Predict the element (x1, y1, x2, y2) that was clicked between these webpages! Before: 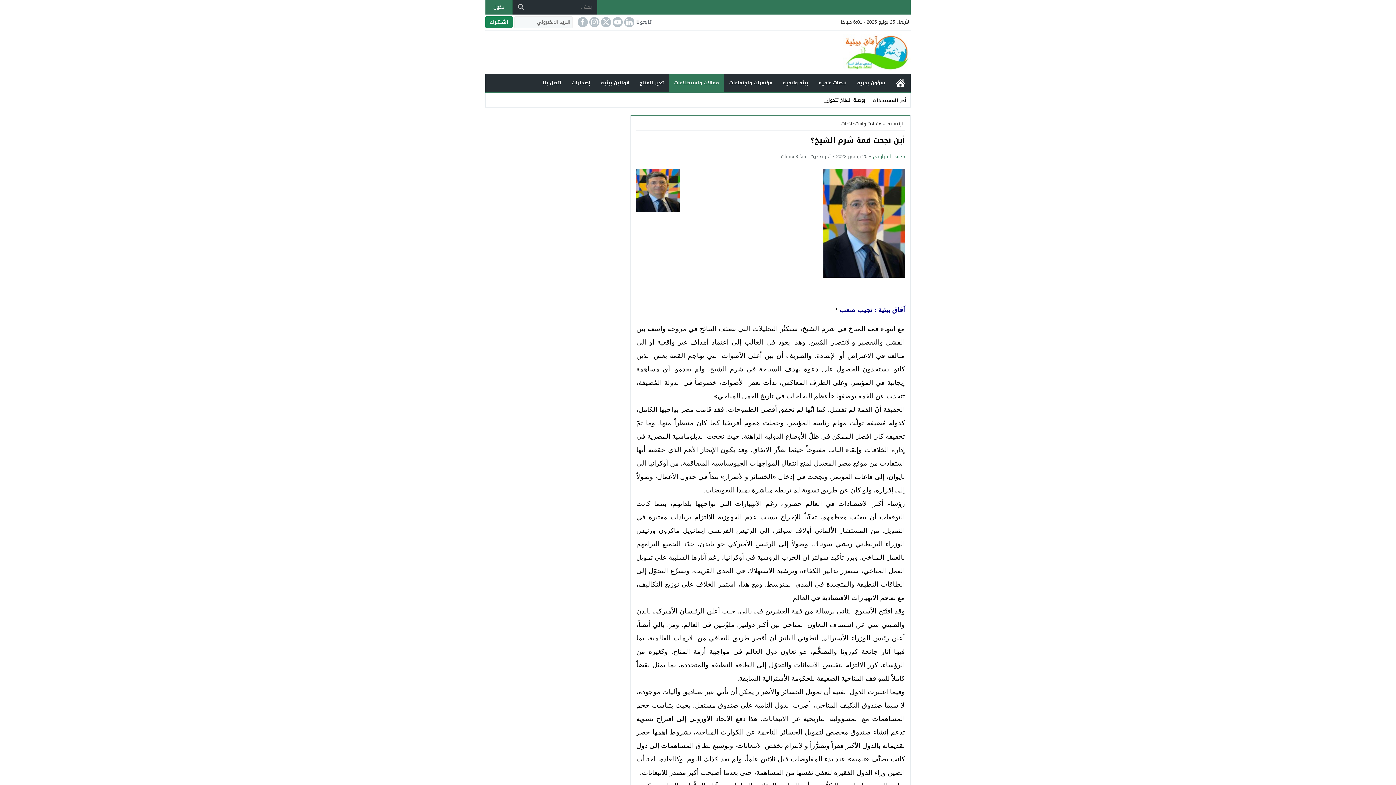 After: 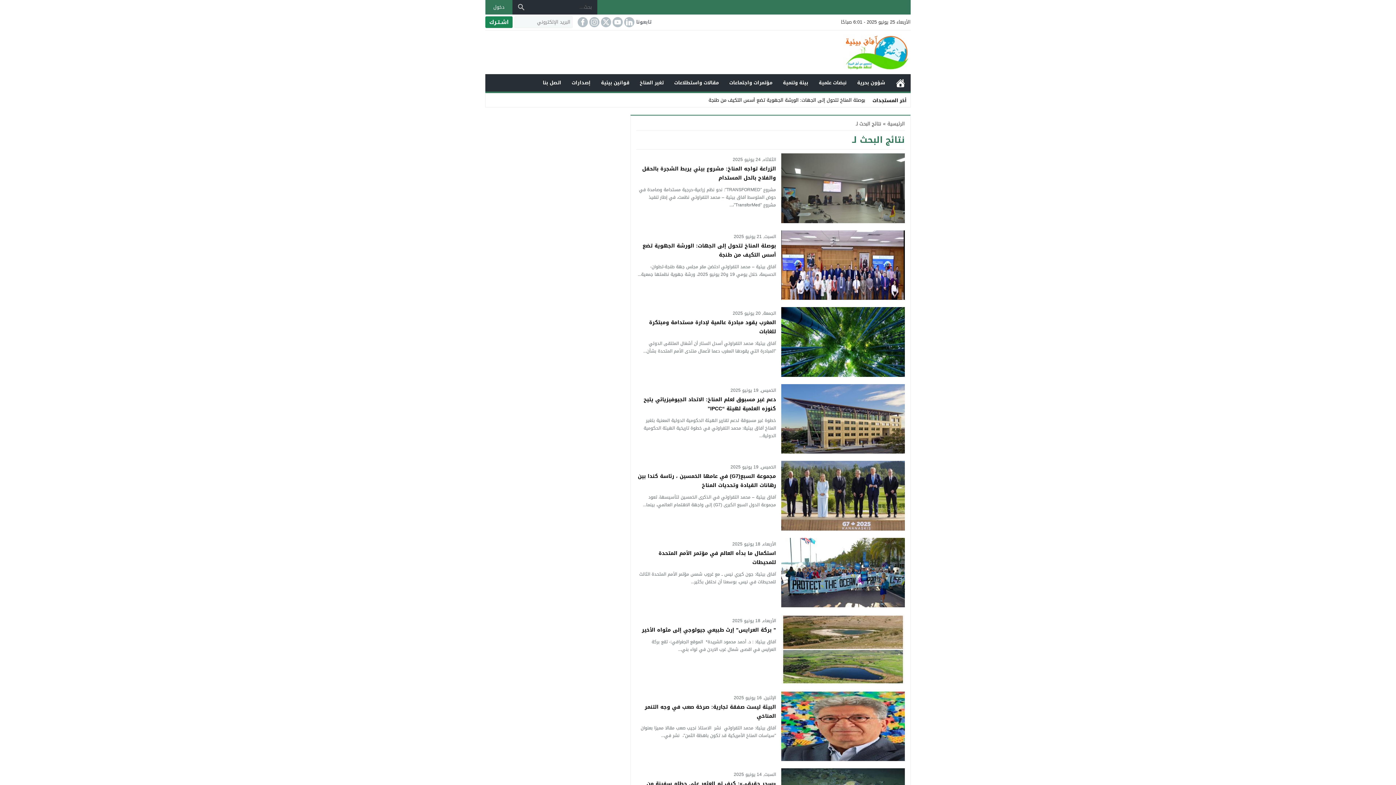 Action: bbox: (512, 2, 530, 11) label: بحث